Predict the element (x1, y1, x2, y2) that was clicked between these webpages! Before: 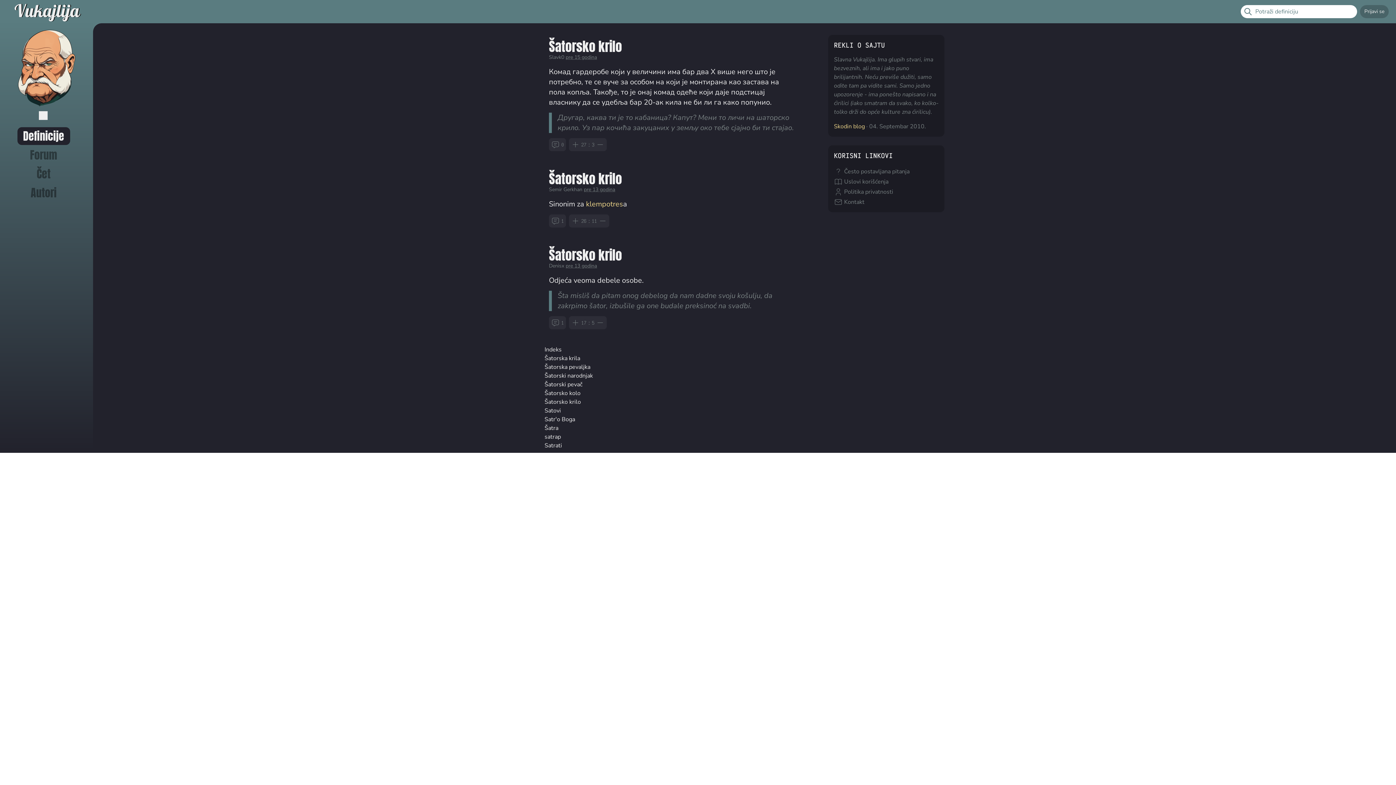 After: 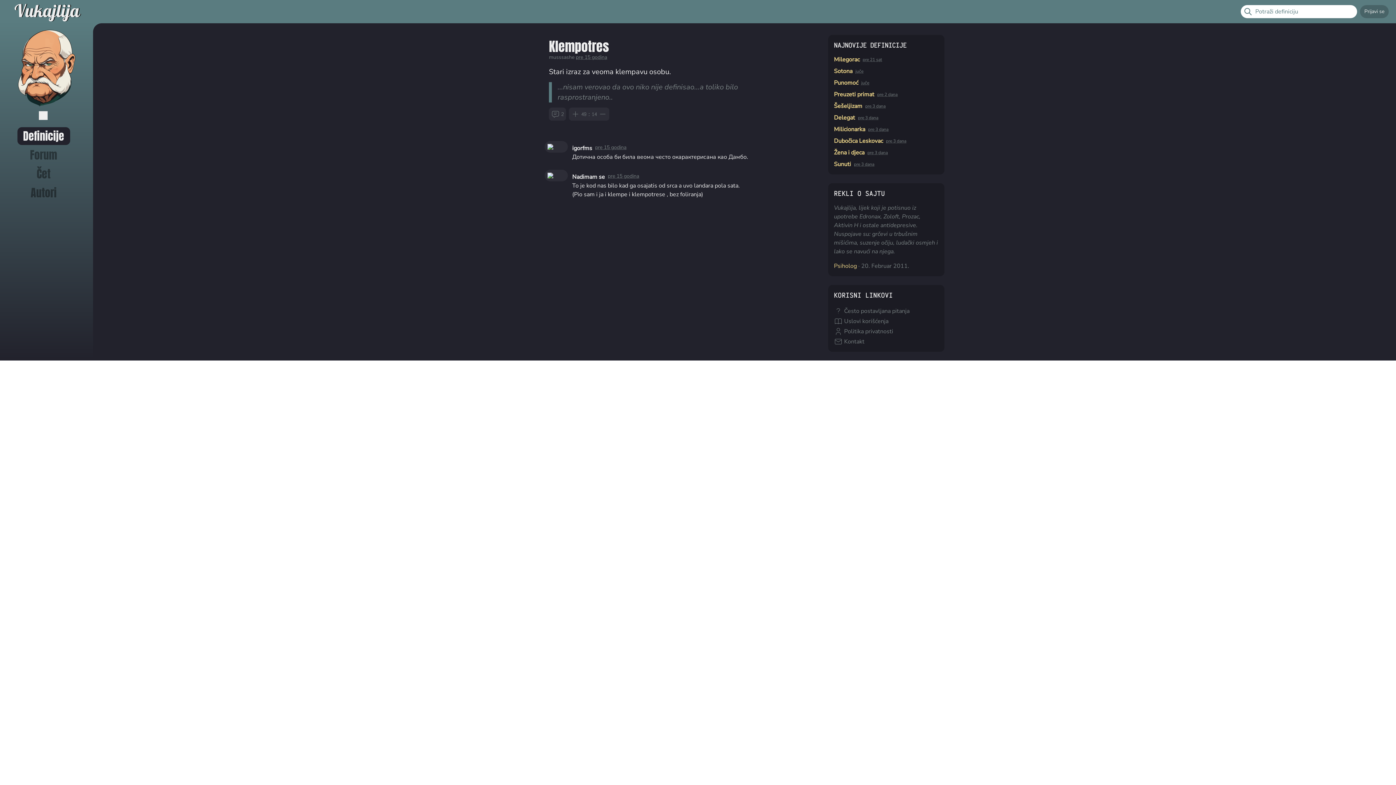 Action: bbox: (586, 199, 623, 209) label: klempotres